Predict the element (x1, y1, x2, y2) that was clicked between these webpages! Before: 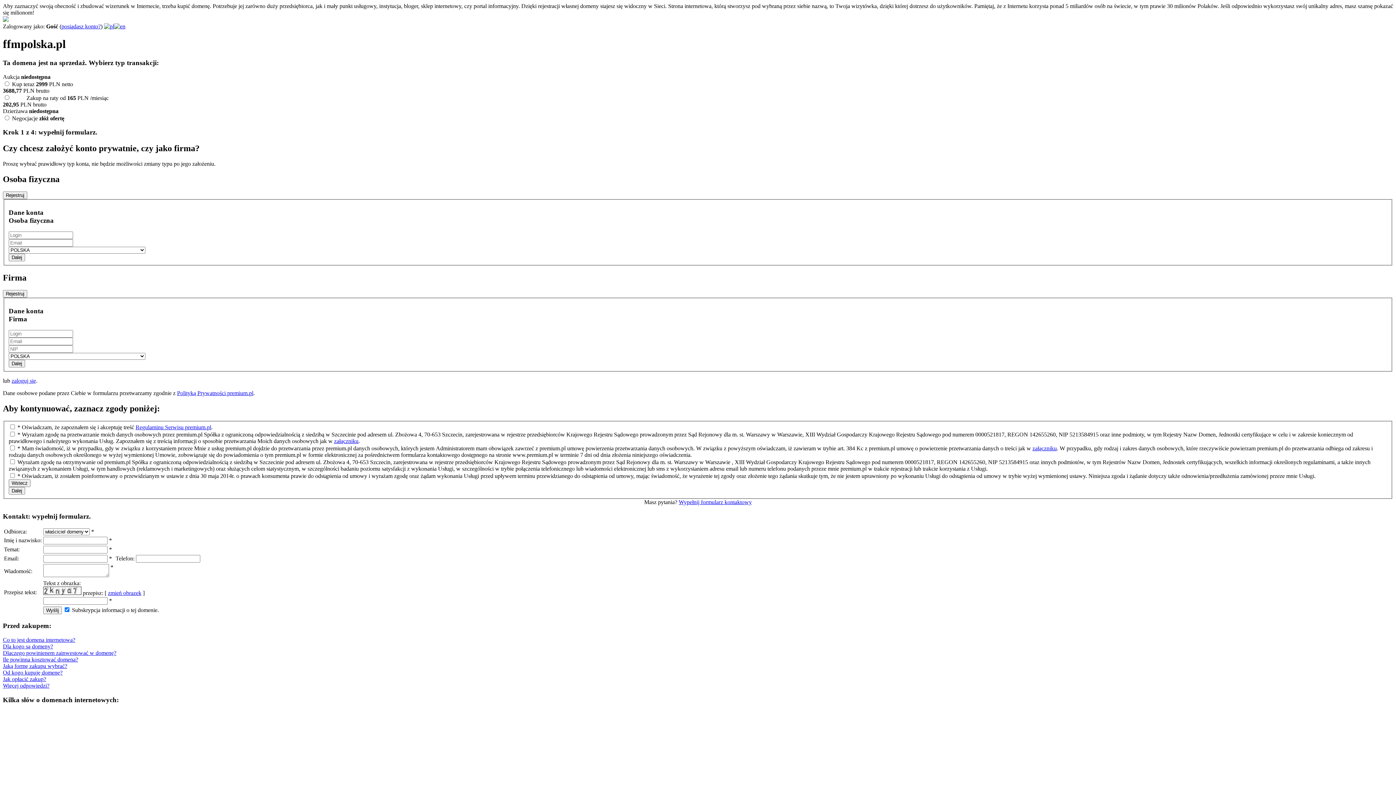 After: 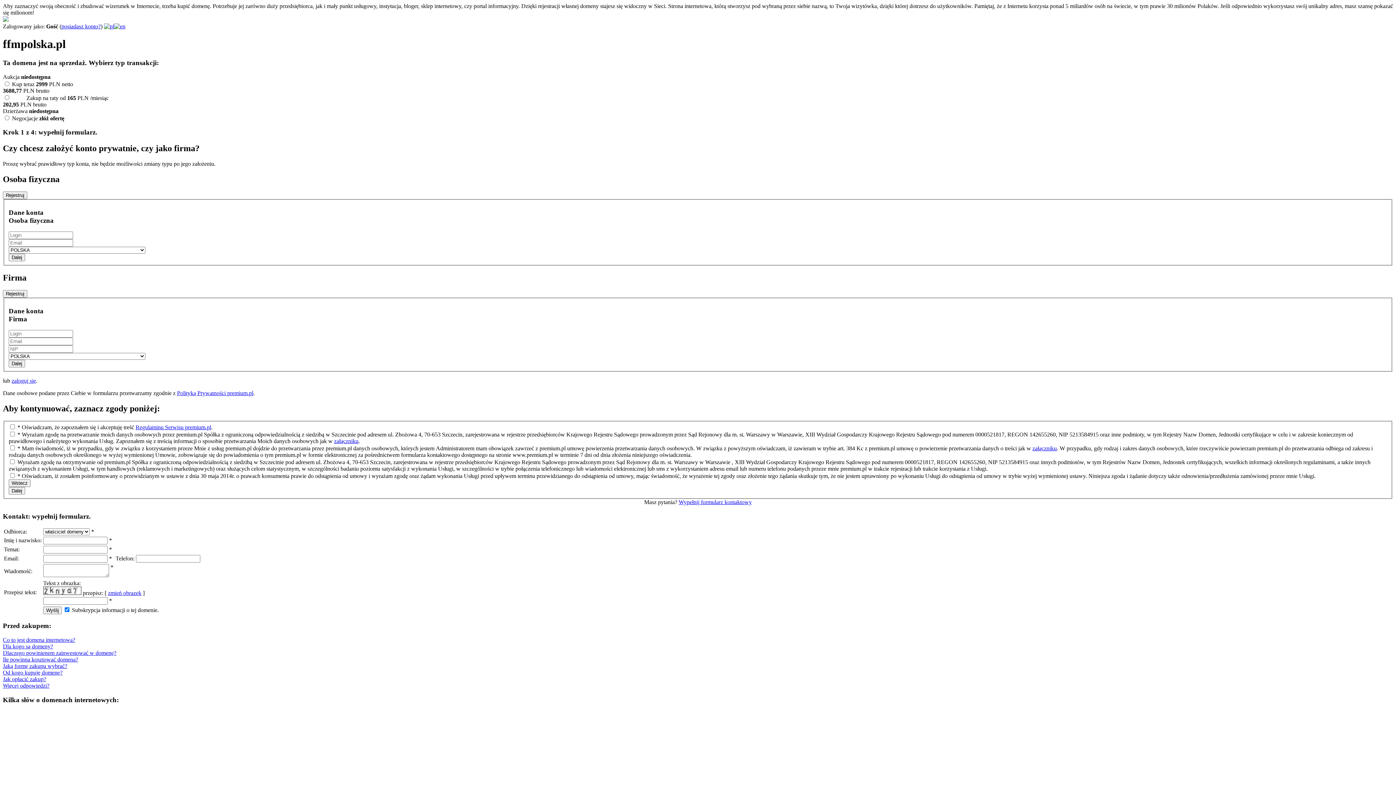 Action: bbox: (2, 676, 46, 682) label: Jak opłacić zakup?